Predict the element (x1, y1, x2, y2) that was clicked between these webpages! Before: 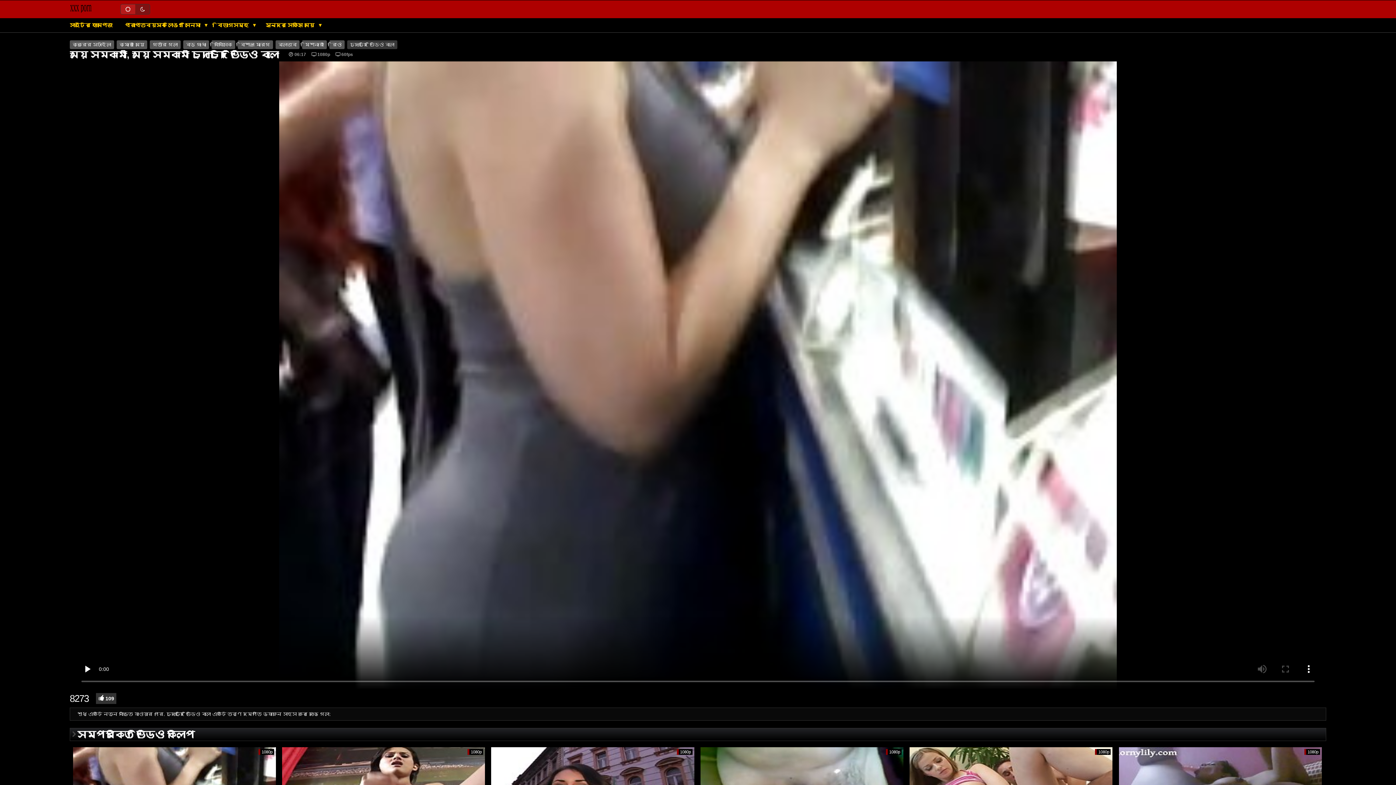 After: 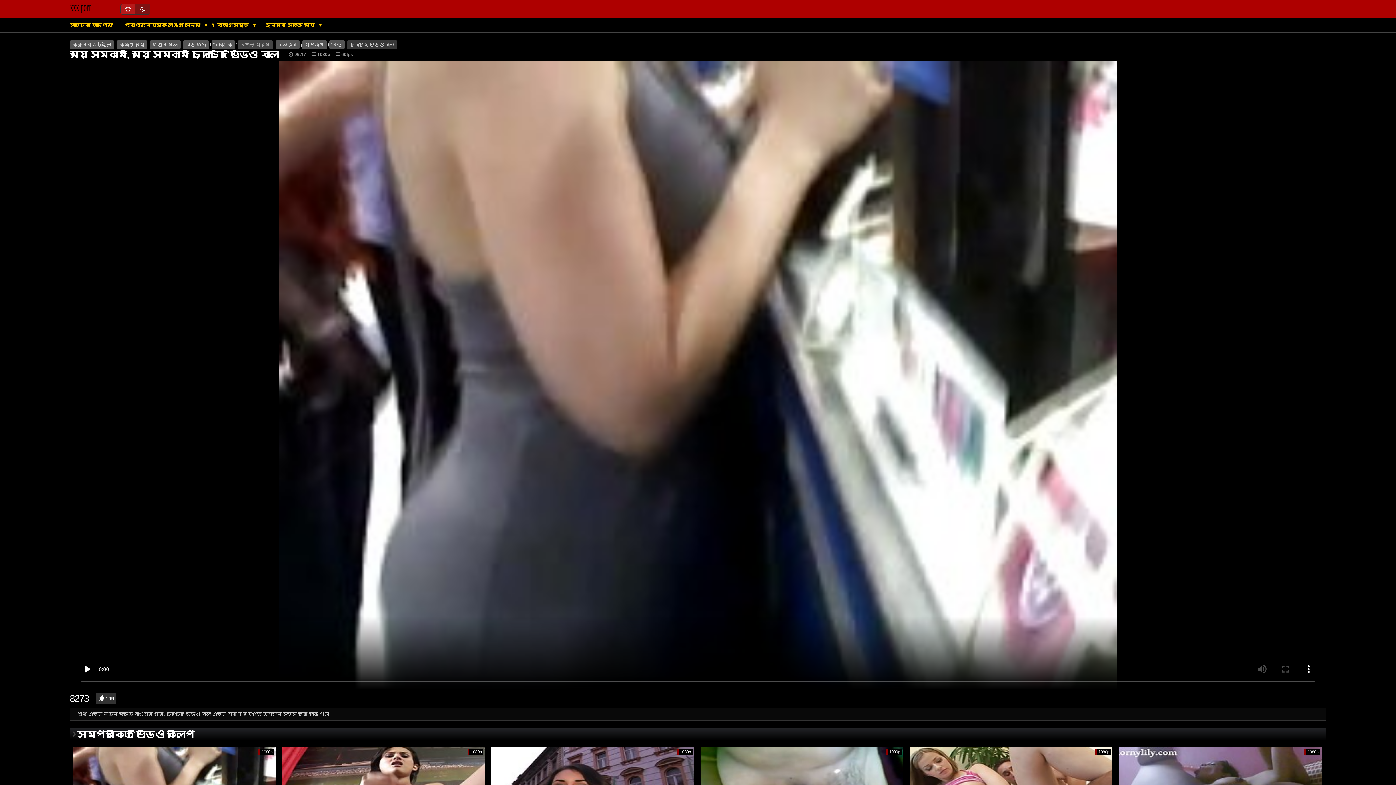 Action: label: বিশাল মোরগ bbox: (237, 40, 273, 49)